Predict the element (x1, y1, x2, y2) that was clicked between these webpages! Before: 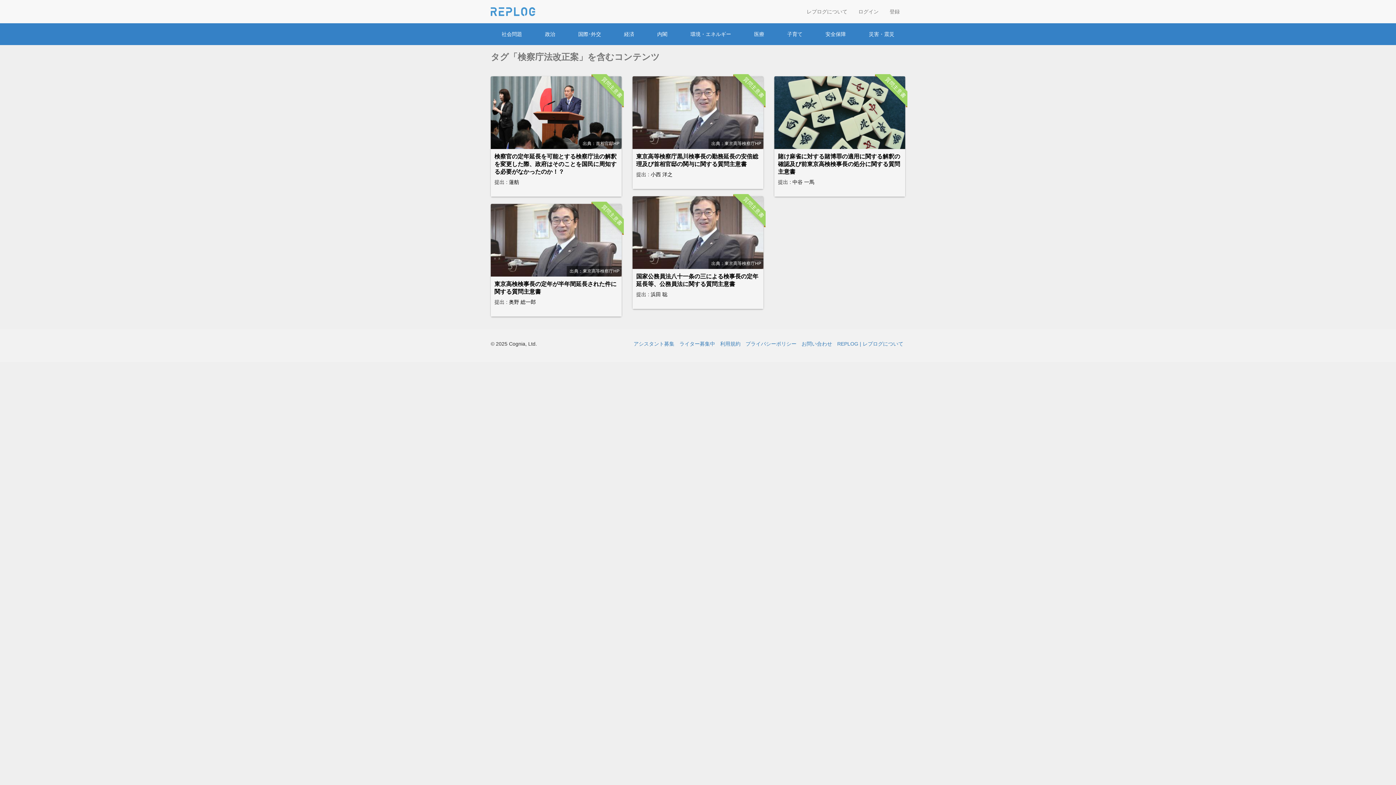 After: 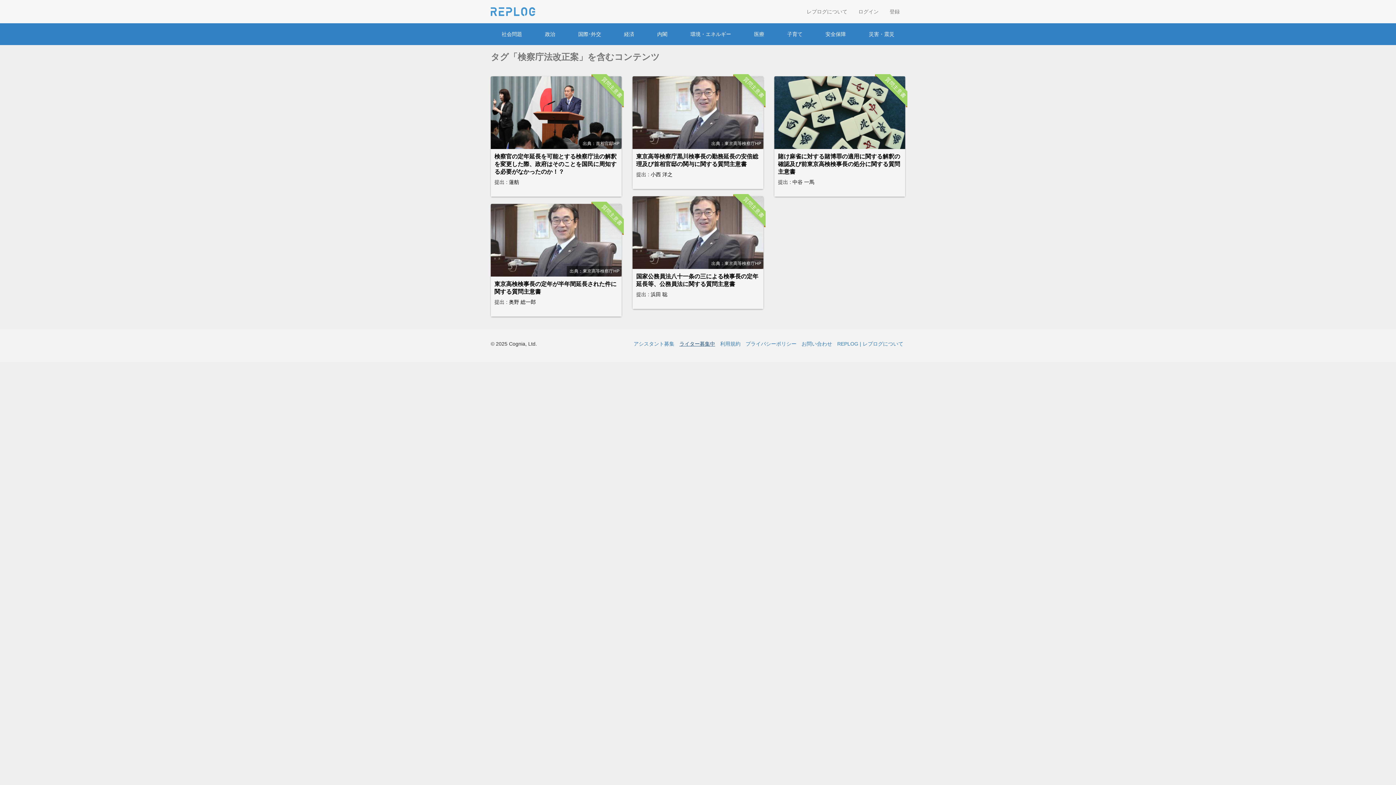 Action: label: ライター募集中 bbox: (679, 341, 715, 346)